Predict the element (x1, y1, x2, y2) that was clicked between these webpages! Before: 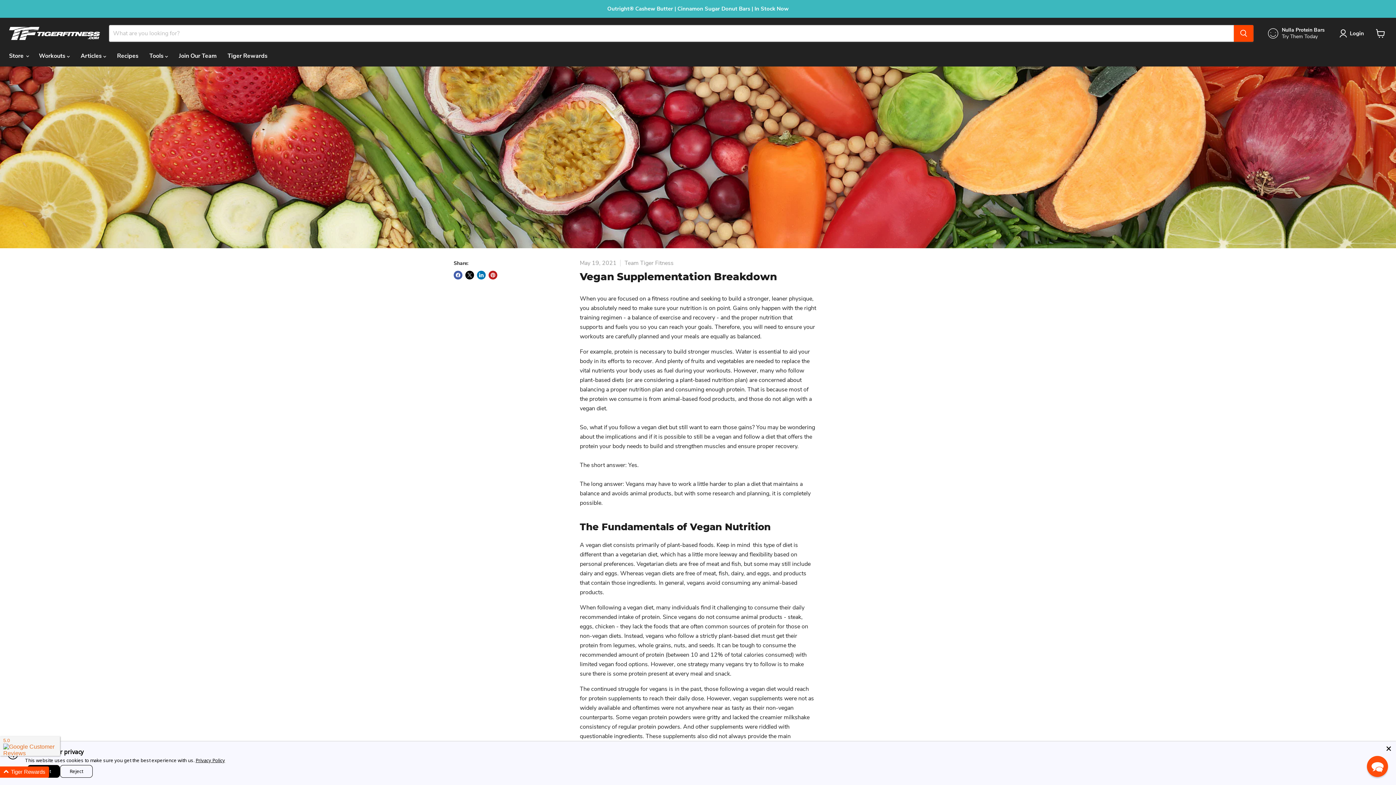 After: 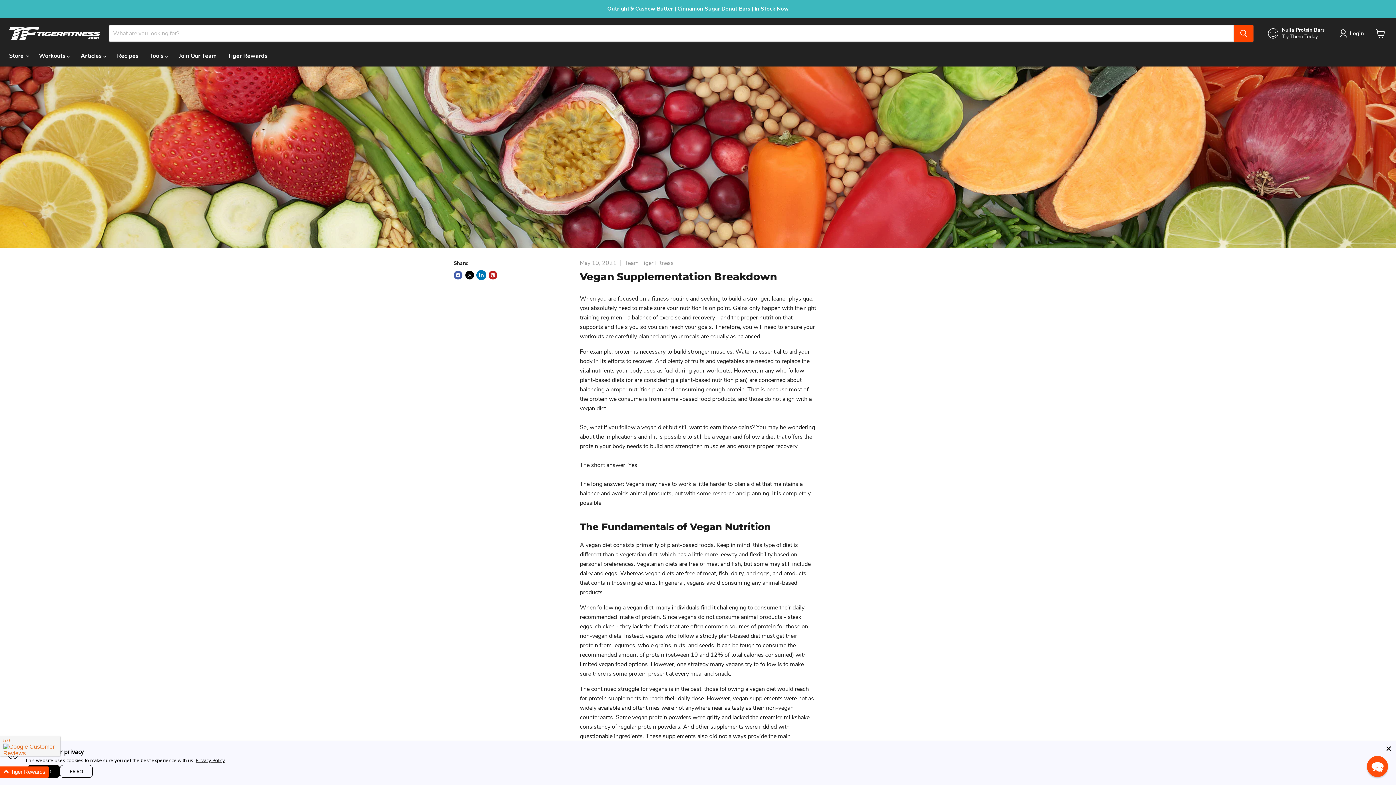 Action: bbox: (477, 270, 485, 279) label: Share on LinkedIn